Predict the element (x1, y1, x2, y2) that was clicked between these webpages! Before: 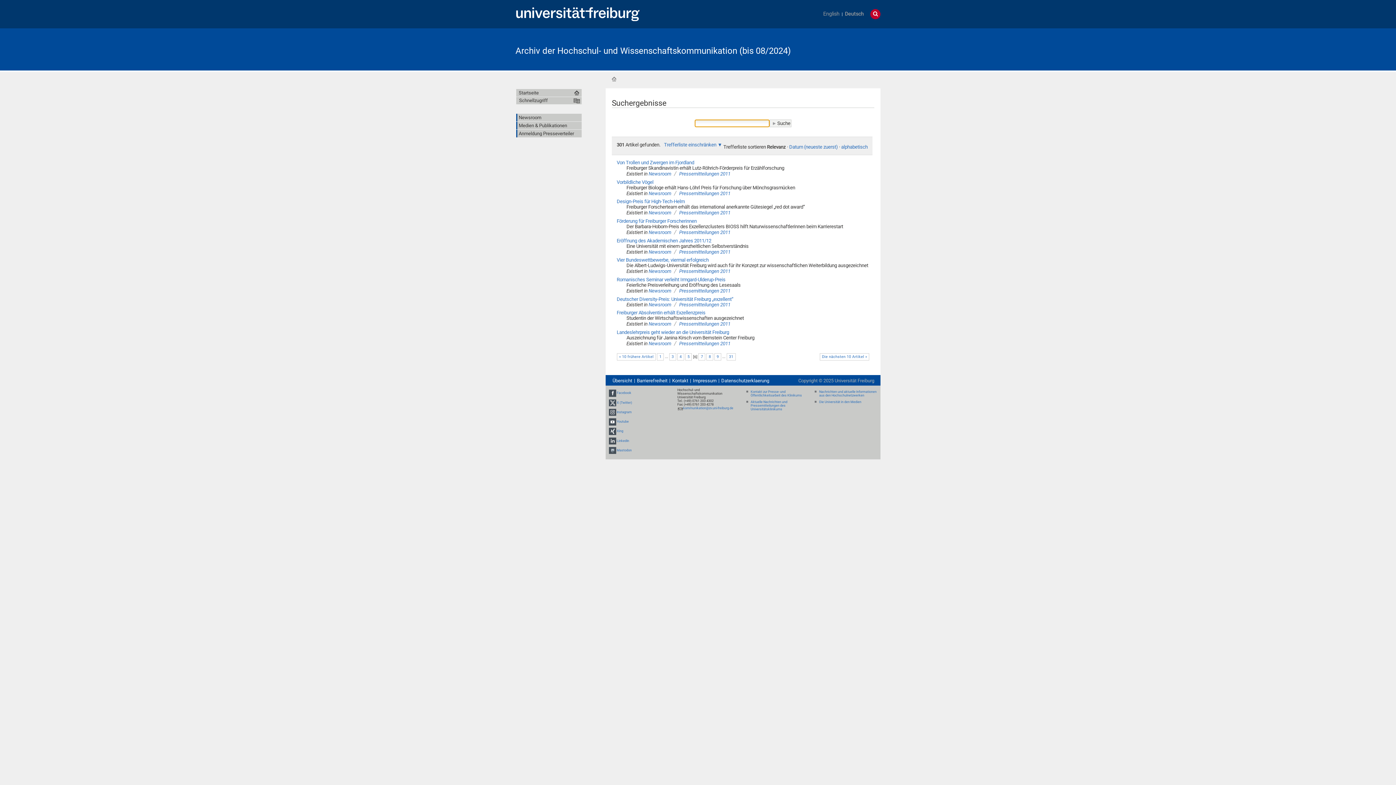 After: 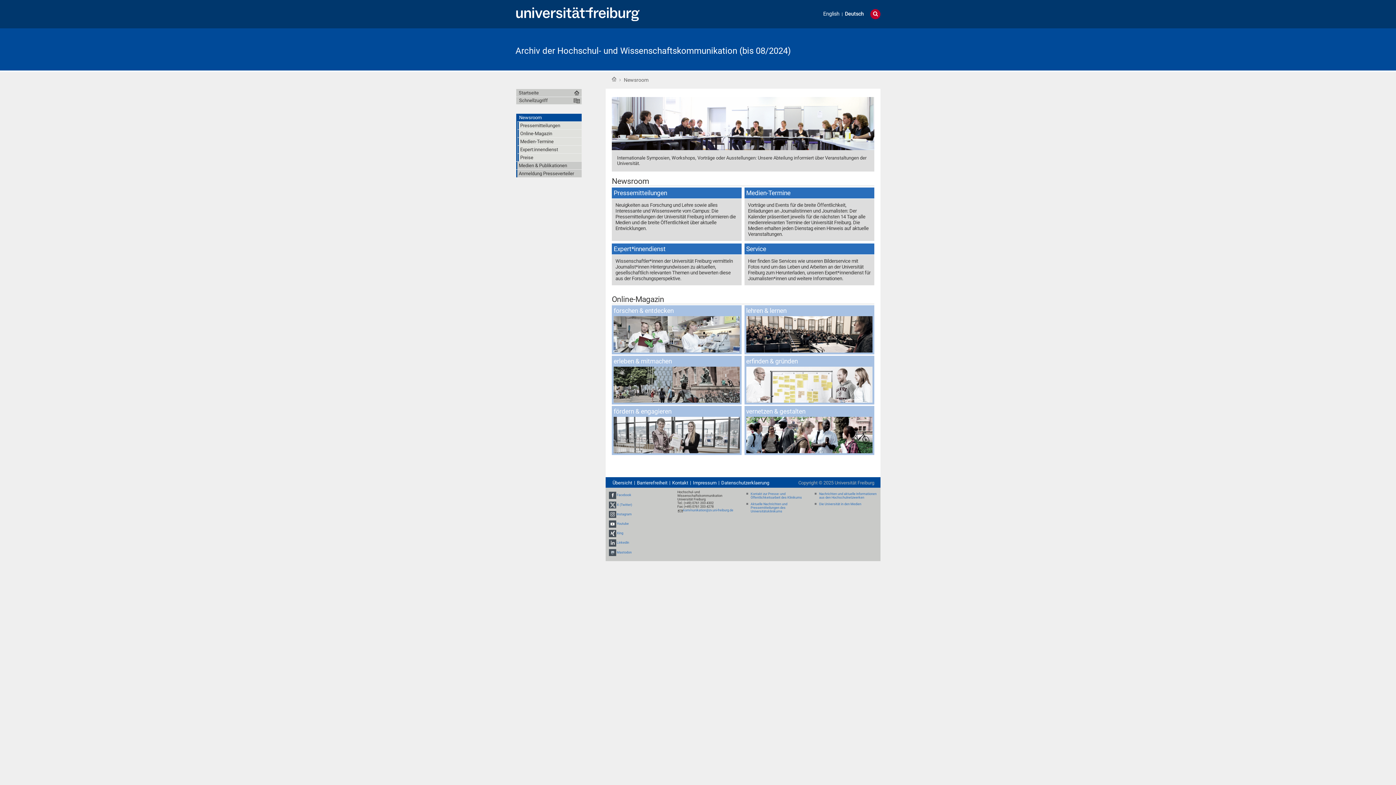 Action: bbox: (648, 171, 671, 176) label: Newsroom